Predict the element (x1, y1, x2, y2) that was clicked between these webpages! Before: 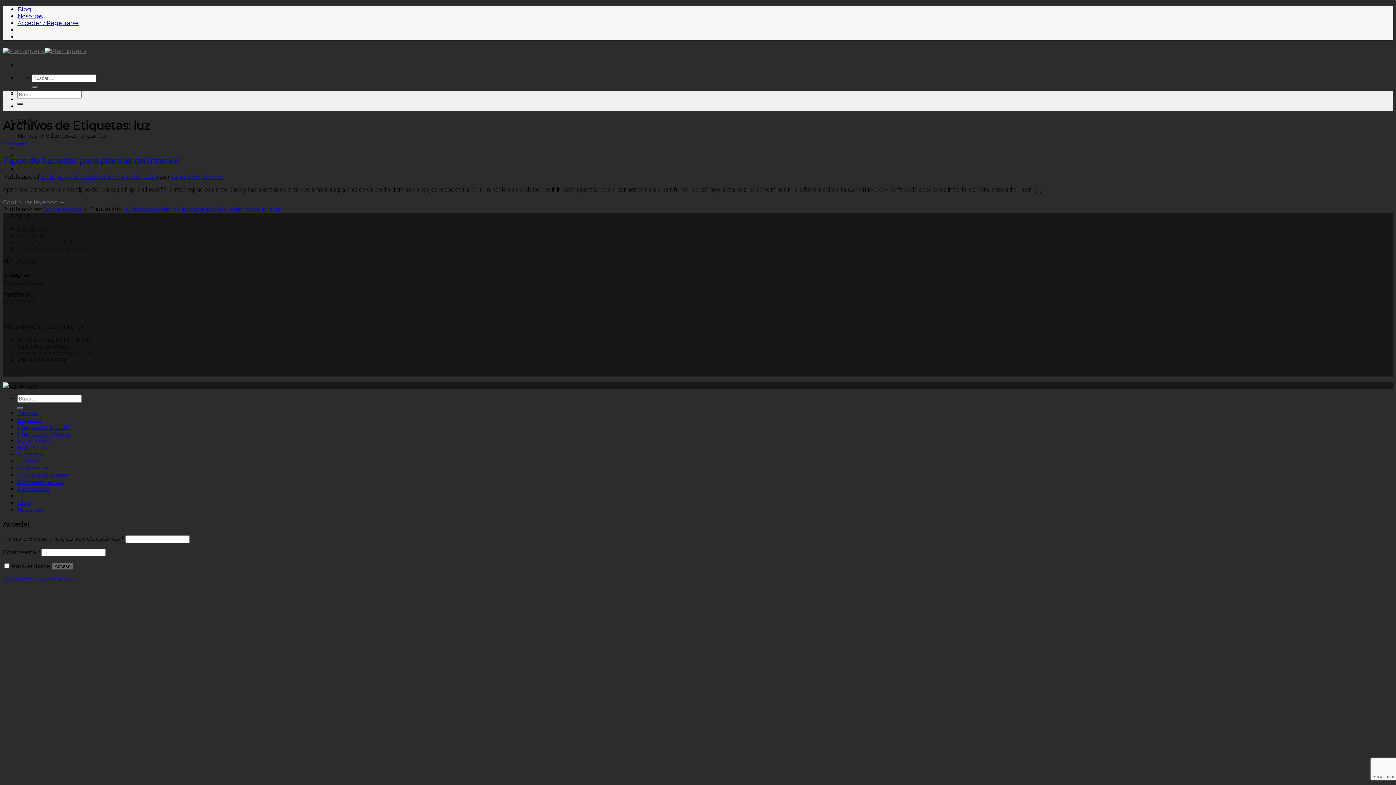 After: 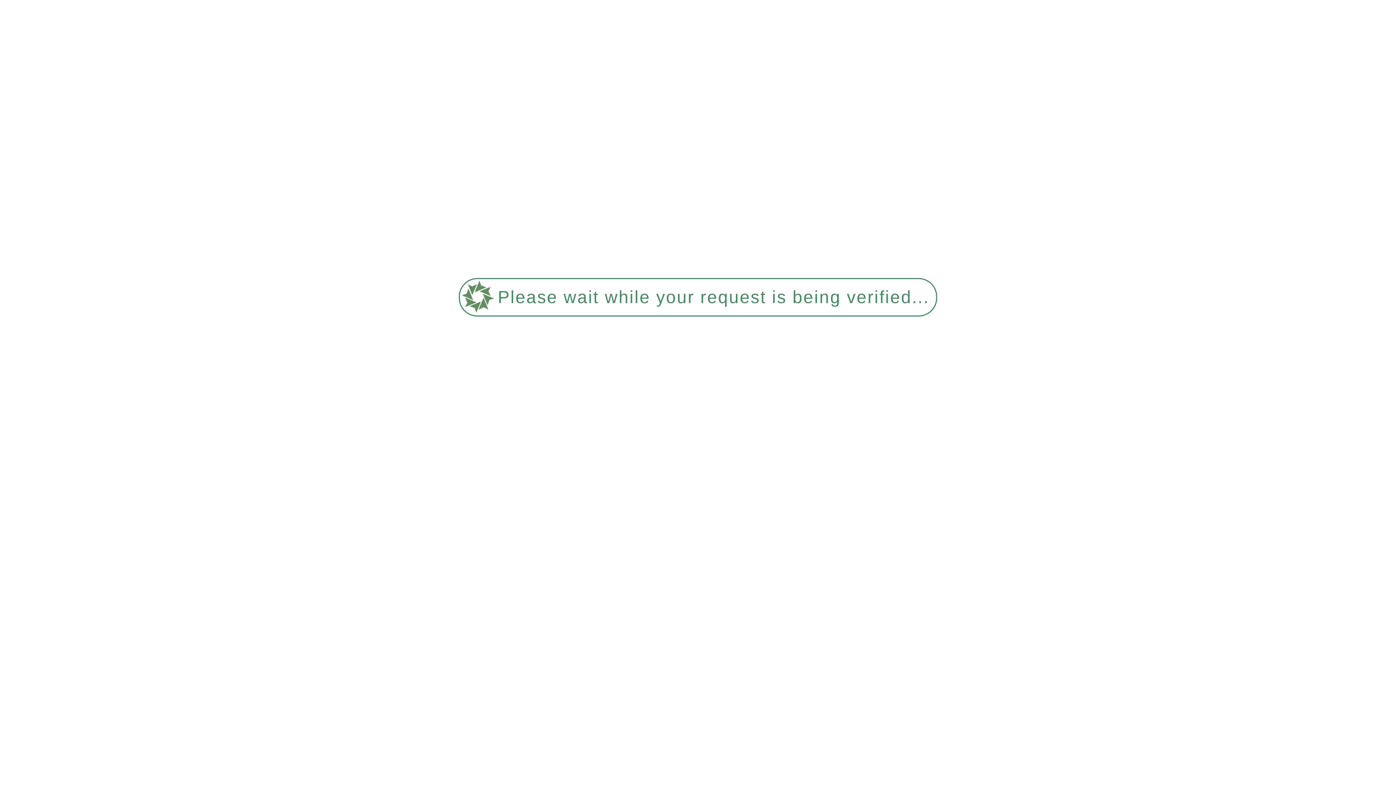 Action: label: iluminación bbox: (181, 205, 215, 212)